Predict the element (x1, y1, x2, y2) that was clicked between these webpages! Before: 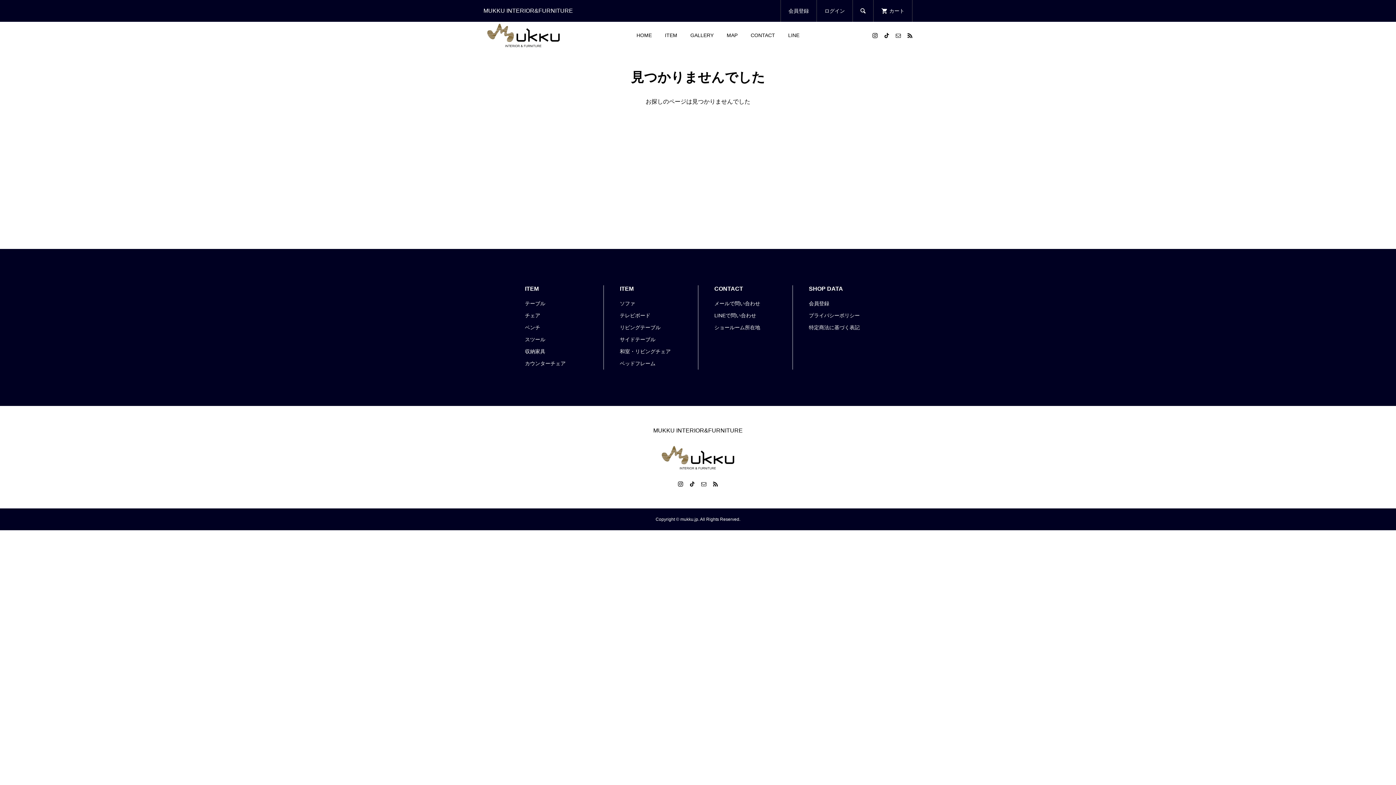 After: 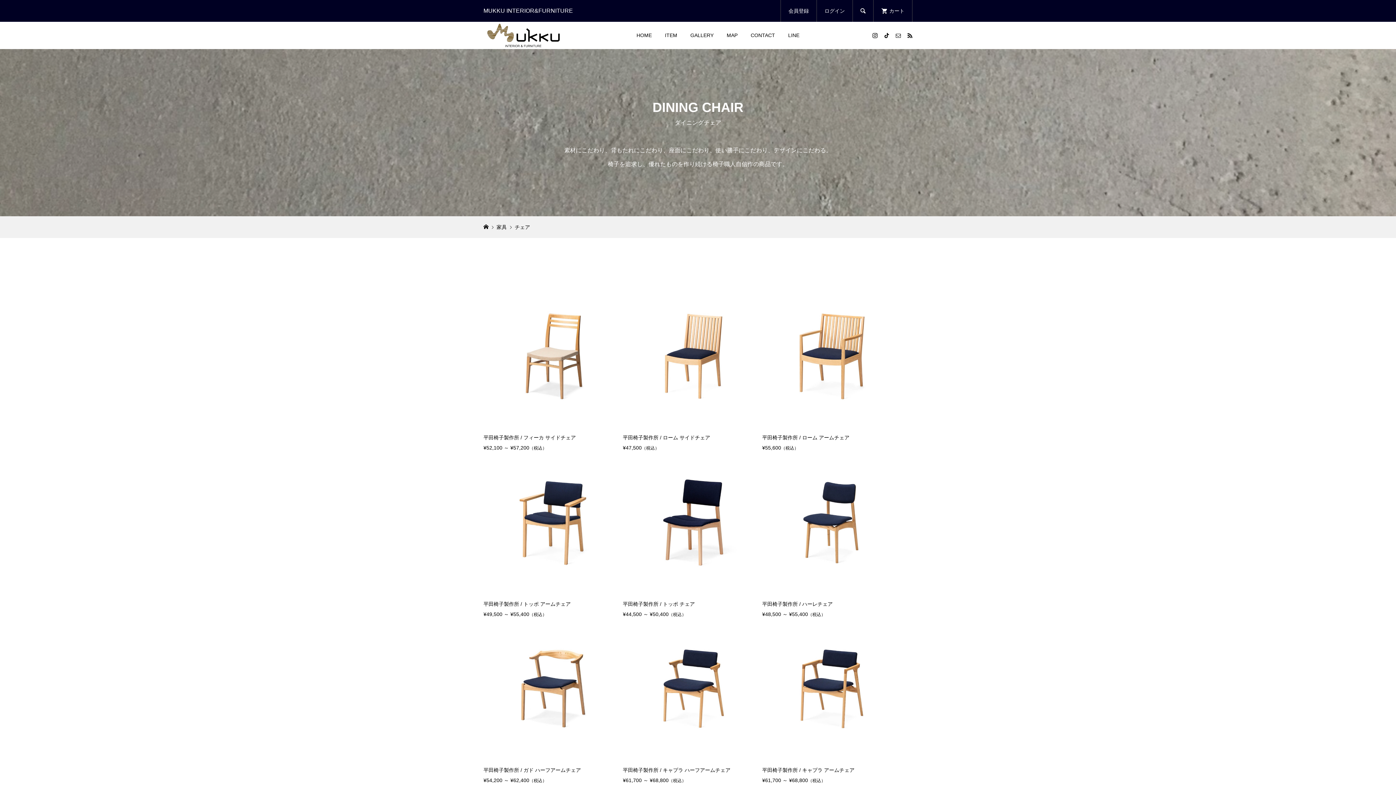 Action: bbox: (525, 312, 540, 318) label: チェア